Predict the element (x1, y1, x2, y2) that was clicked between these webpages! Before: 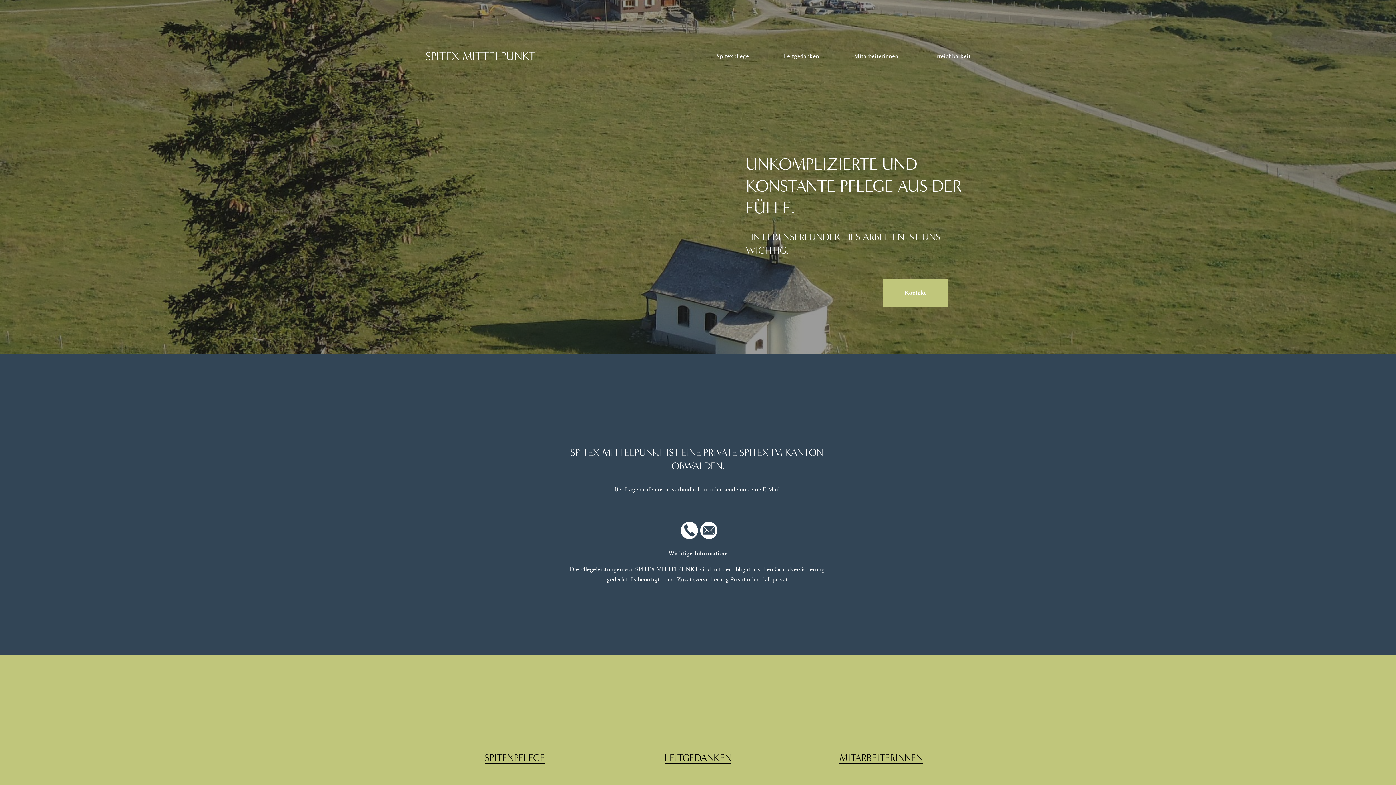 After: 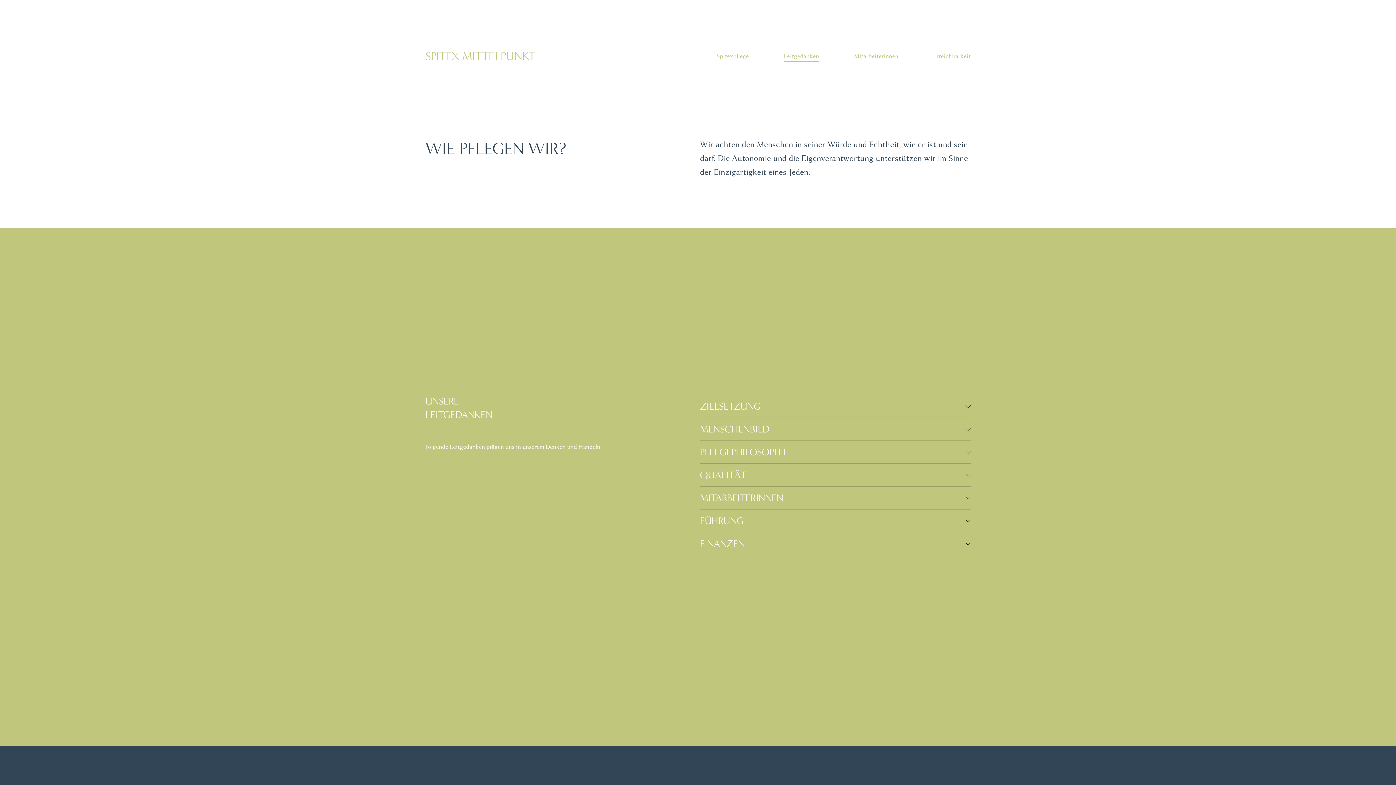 Action: label: Leitgedanken bbox: (784, 50, 819, 62)